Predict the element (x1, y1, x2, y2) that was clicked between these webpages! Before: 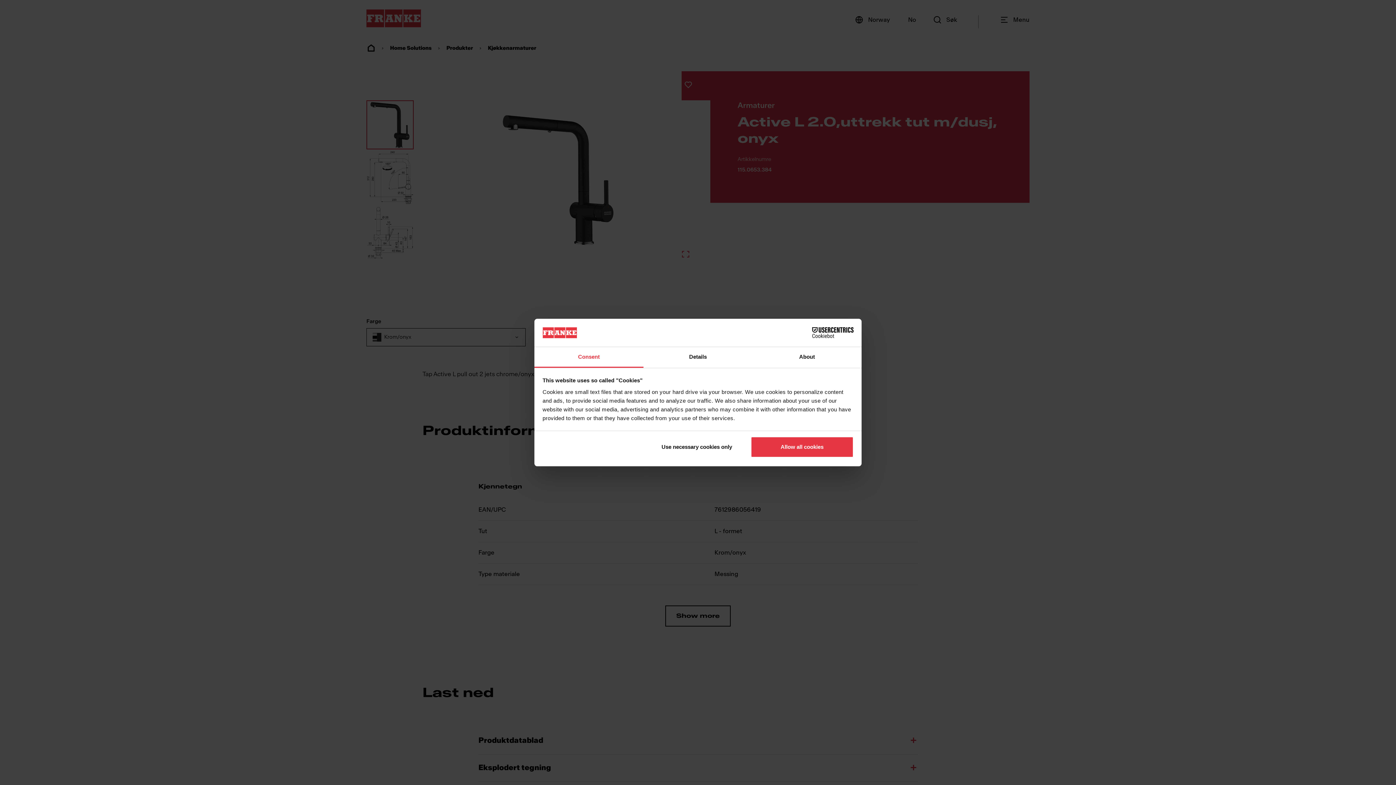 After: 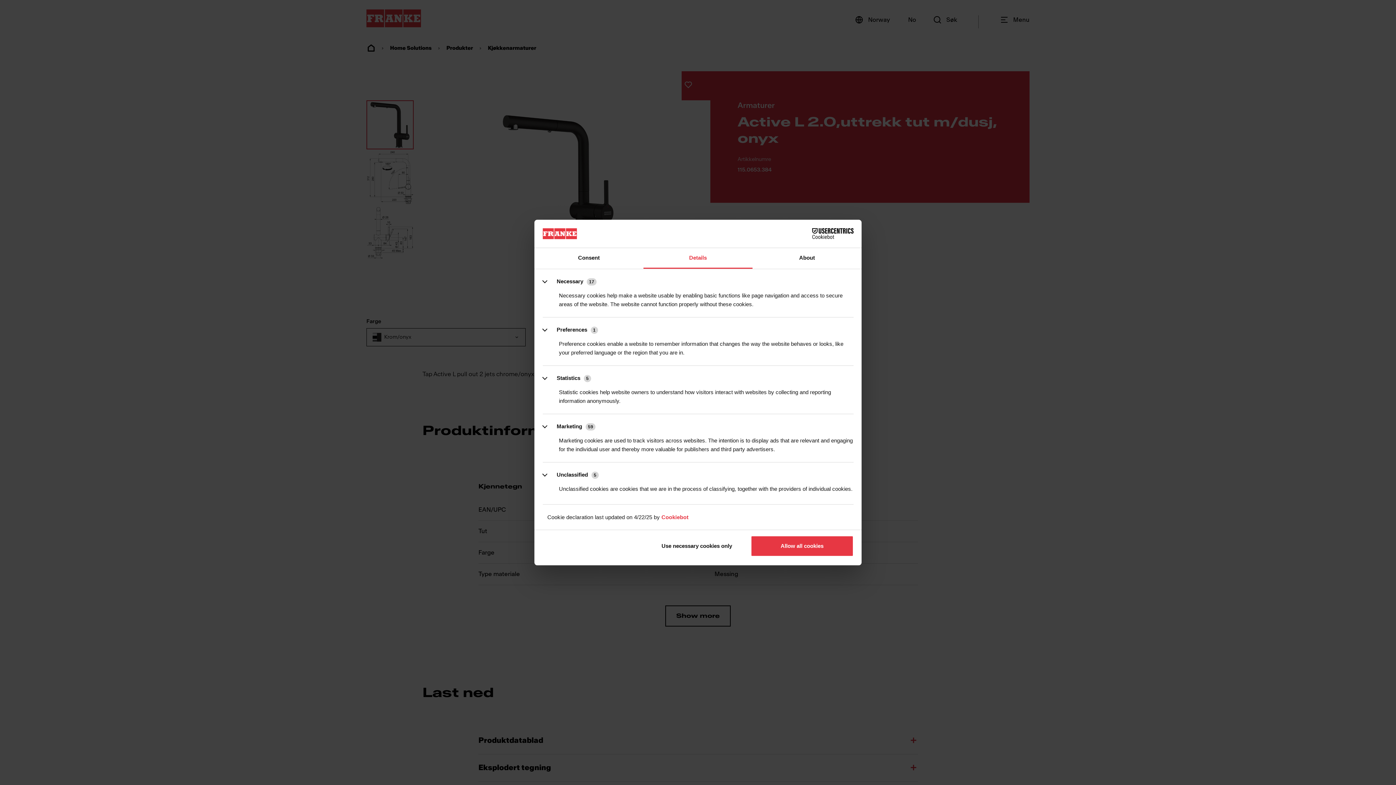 Action: bbox: (643, 347, 752, 367) label: Details